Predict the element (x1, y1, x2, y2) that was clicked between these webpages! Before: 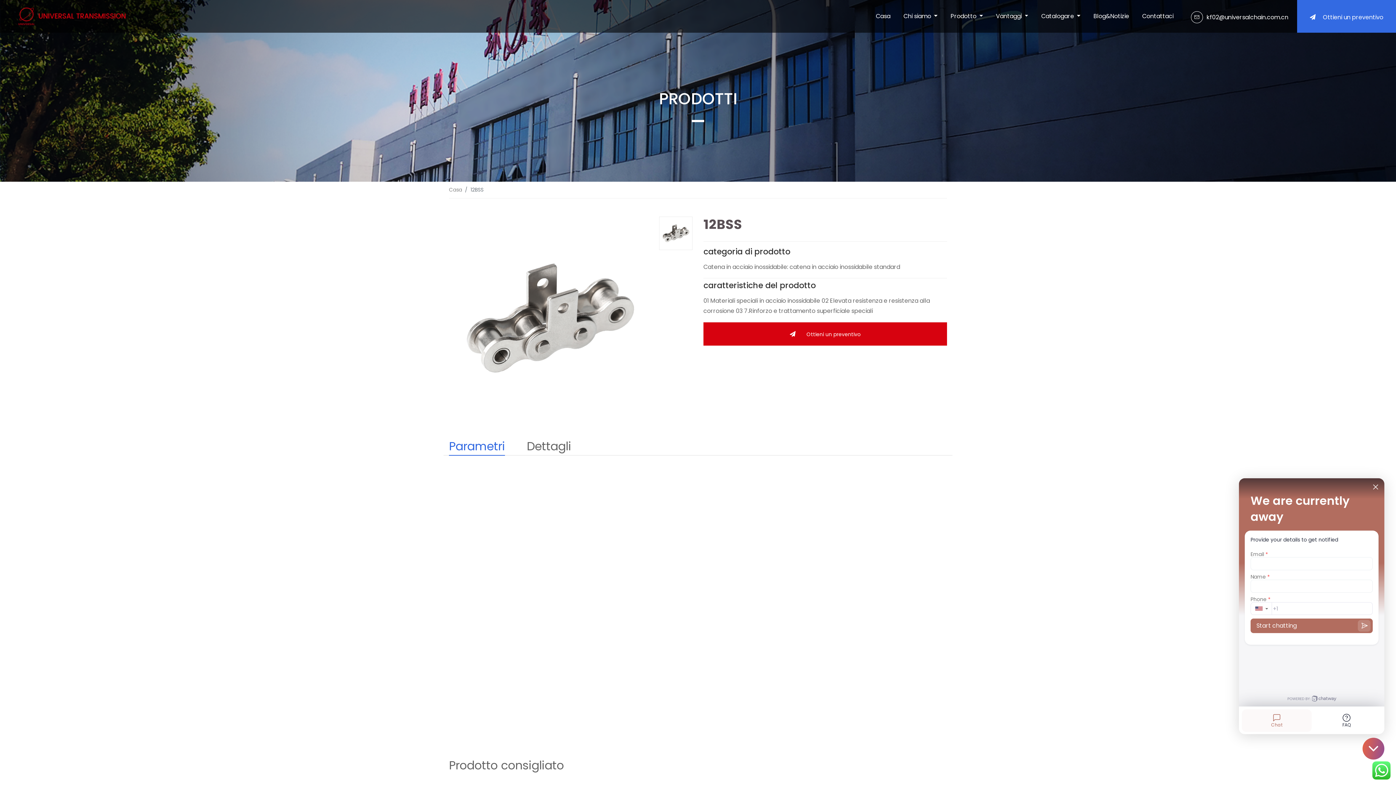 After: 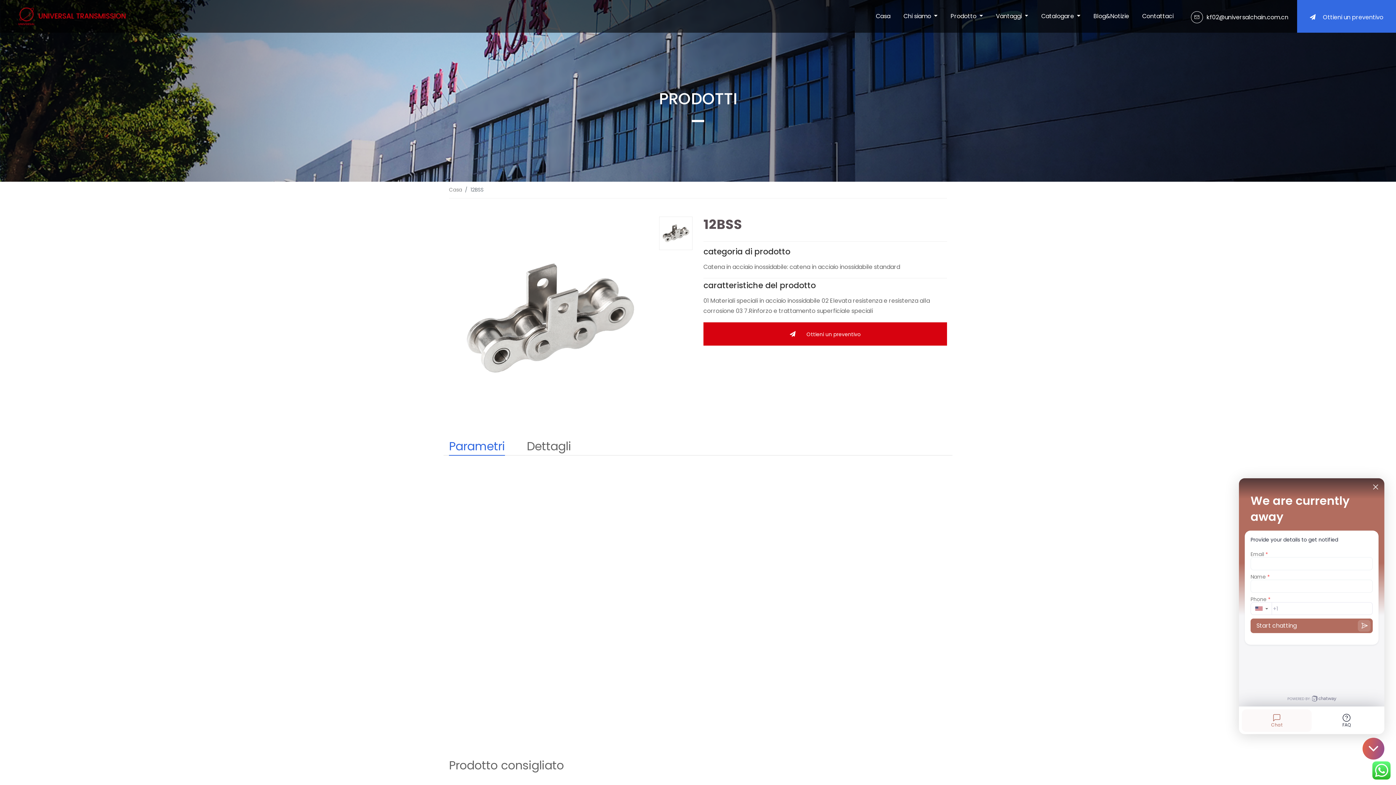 Action: bbox: (18, 3, 127, 29)